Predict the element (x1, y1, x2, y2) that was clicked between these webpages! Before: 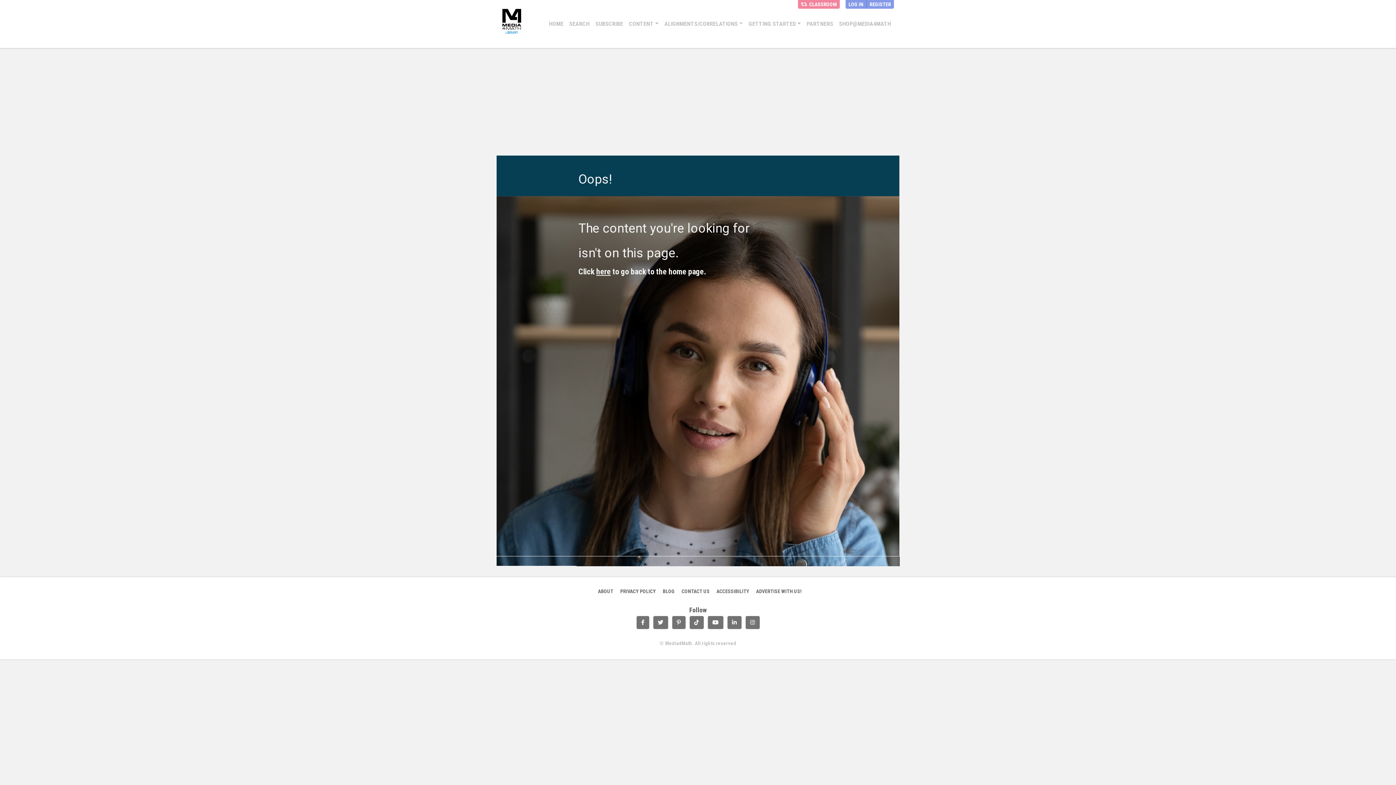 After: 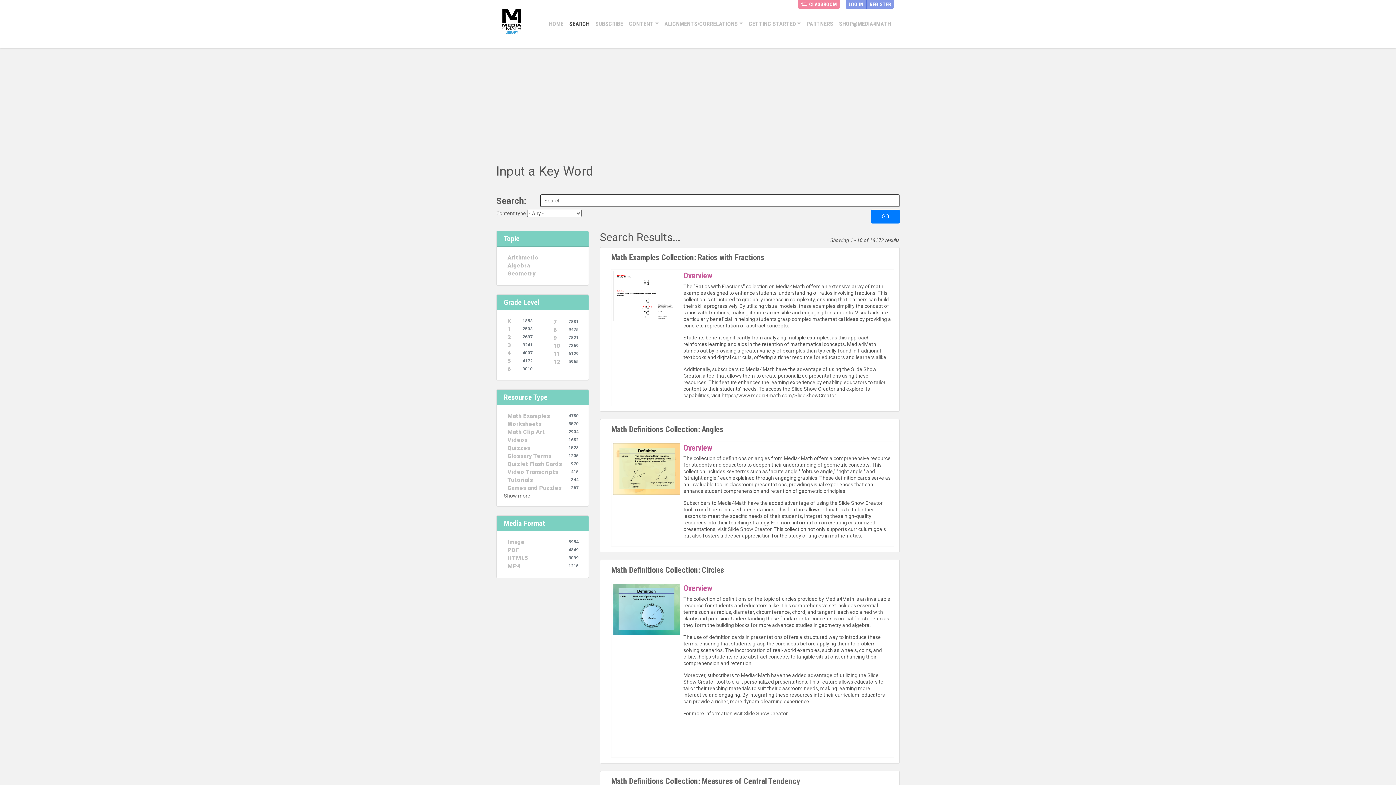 Action: label: SEARCH bbox: (566, 17, 592, 30)